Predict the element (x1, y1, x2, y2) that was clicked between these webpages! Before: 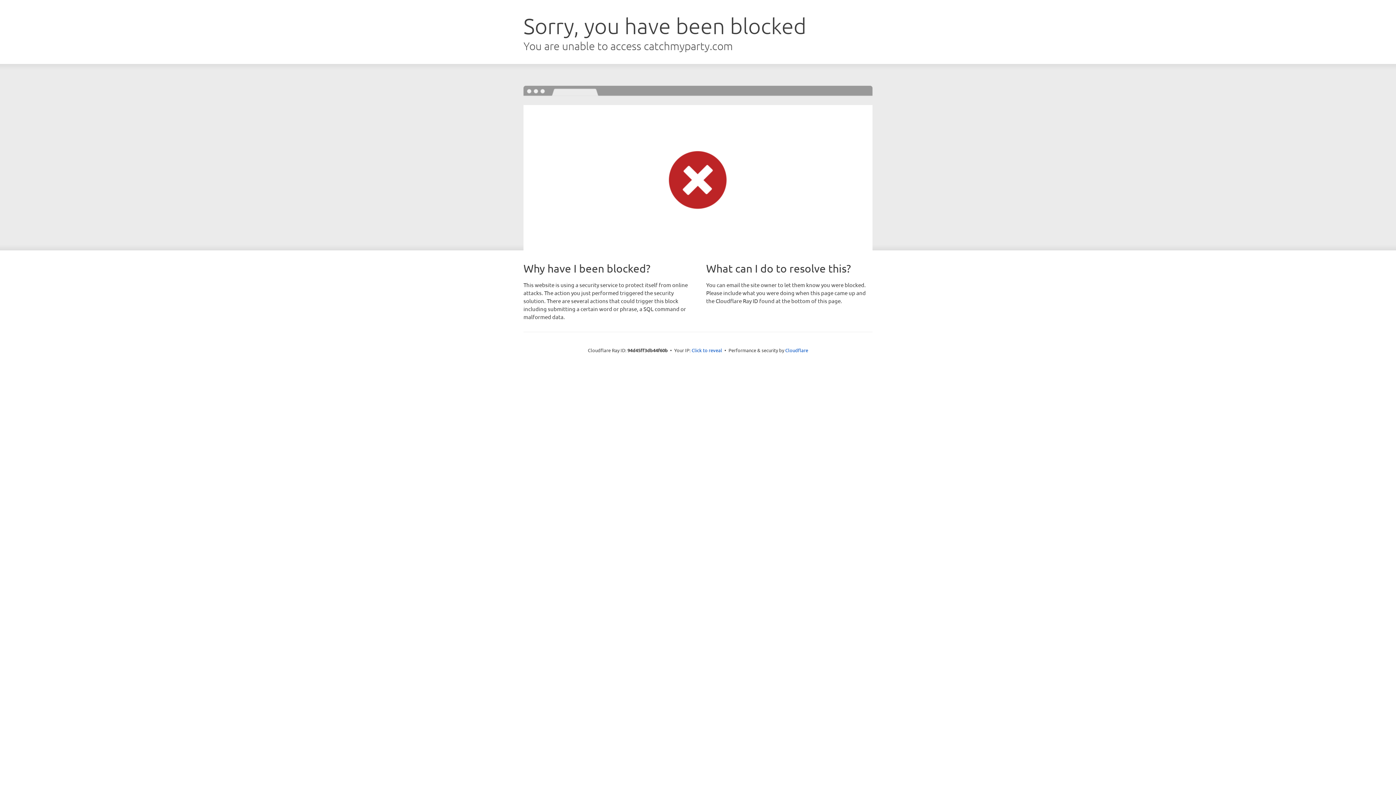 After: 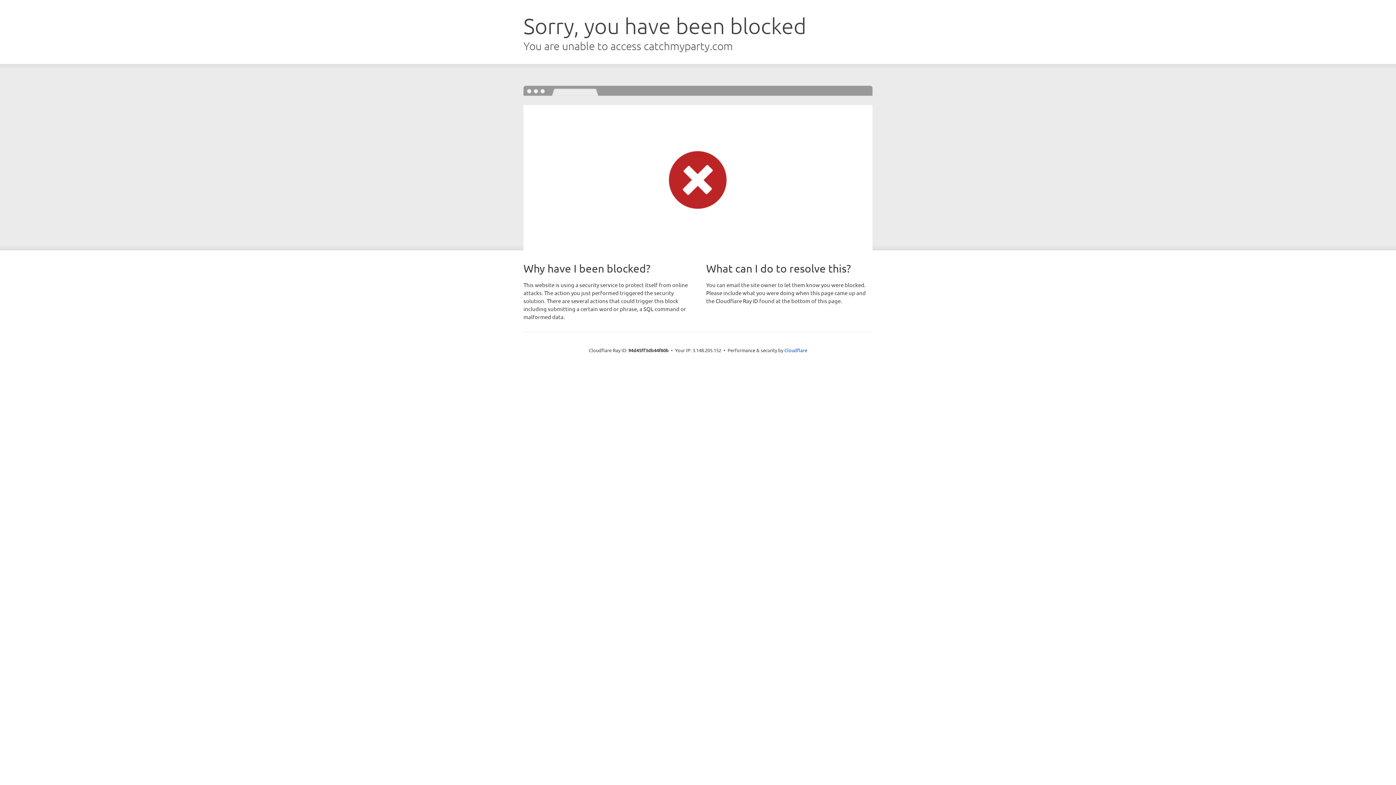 Action: label: Click to reveal bbox: (691, 346, 722, 353)